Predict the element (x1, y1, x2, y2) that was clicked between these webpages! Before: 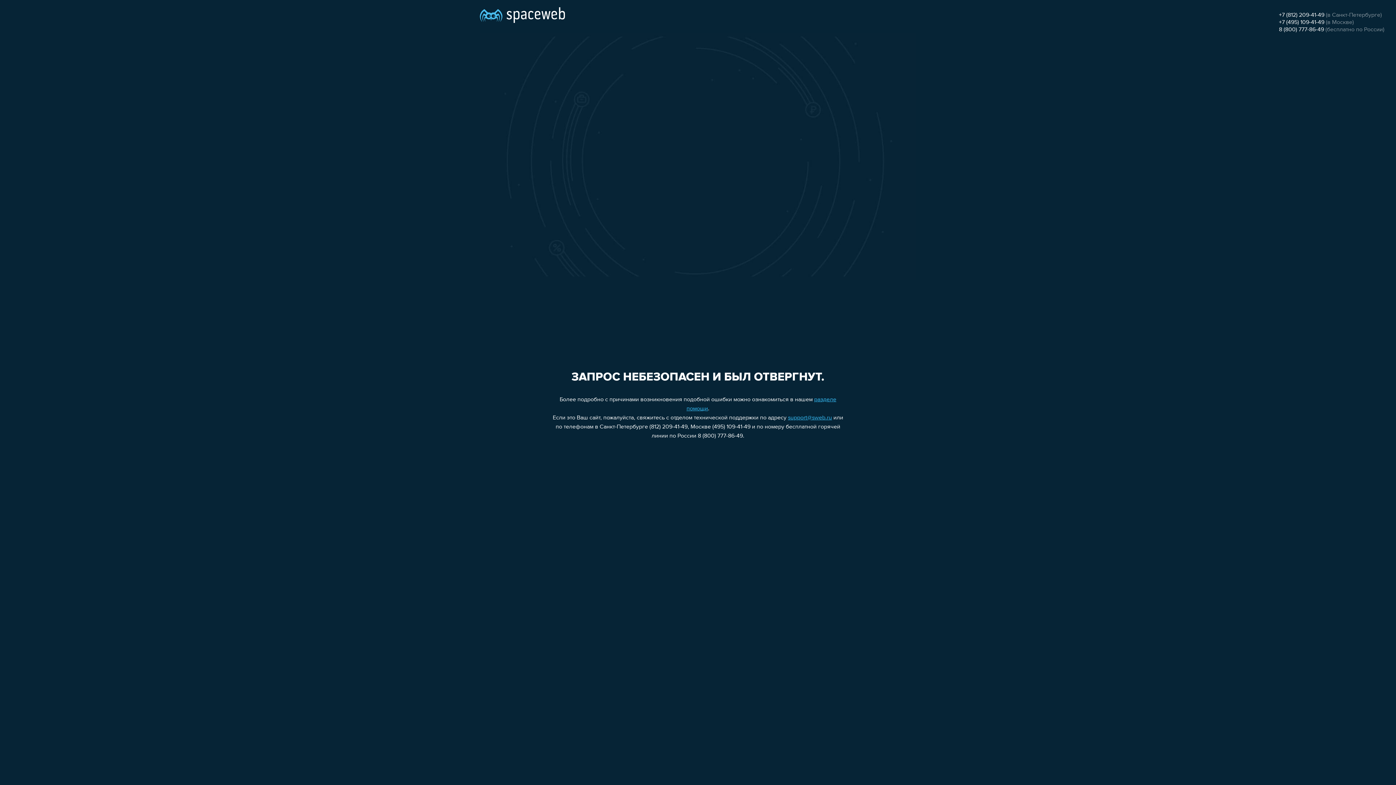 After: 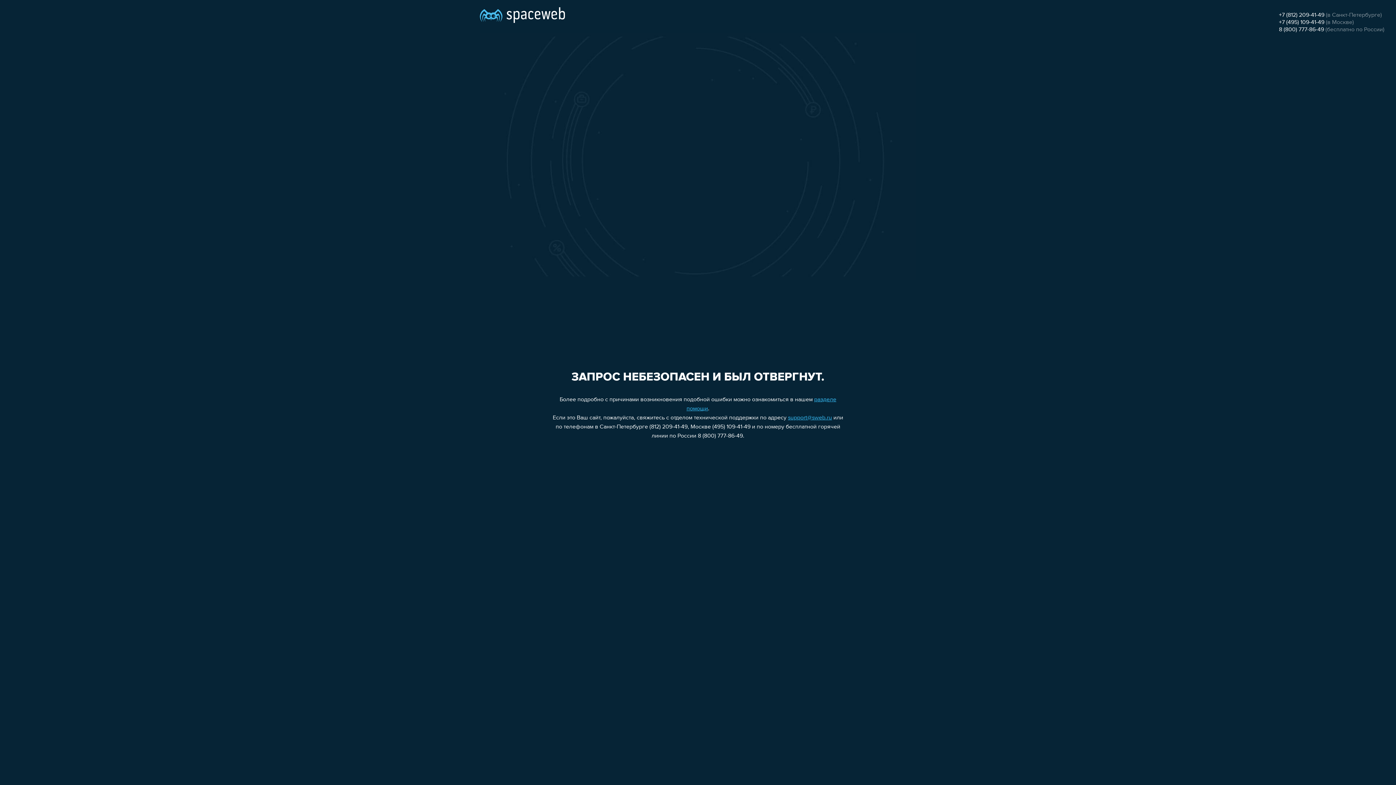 Action: label: +7 (812) 209-41-49 bbox: (1279, 12, 1324, 18)